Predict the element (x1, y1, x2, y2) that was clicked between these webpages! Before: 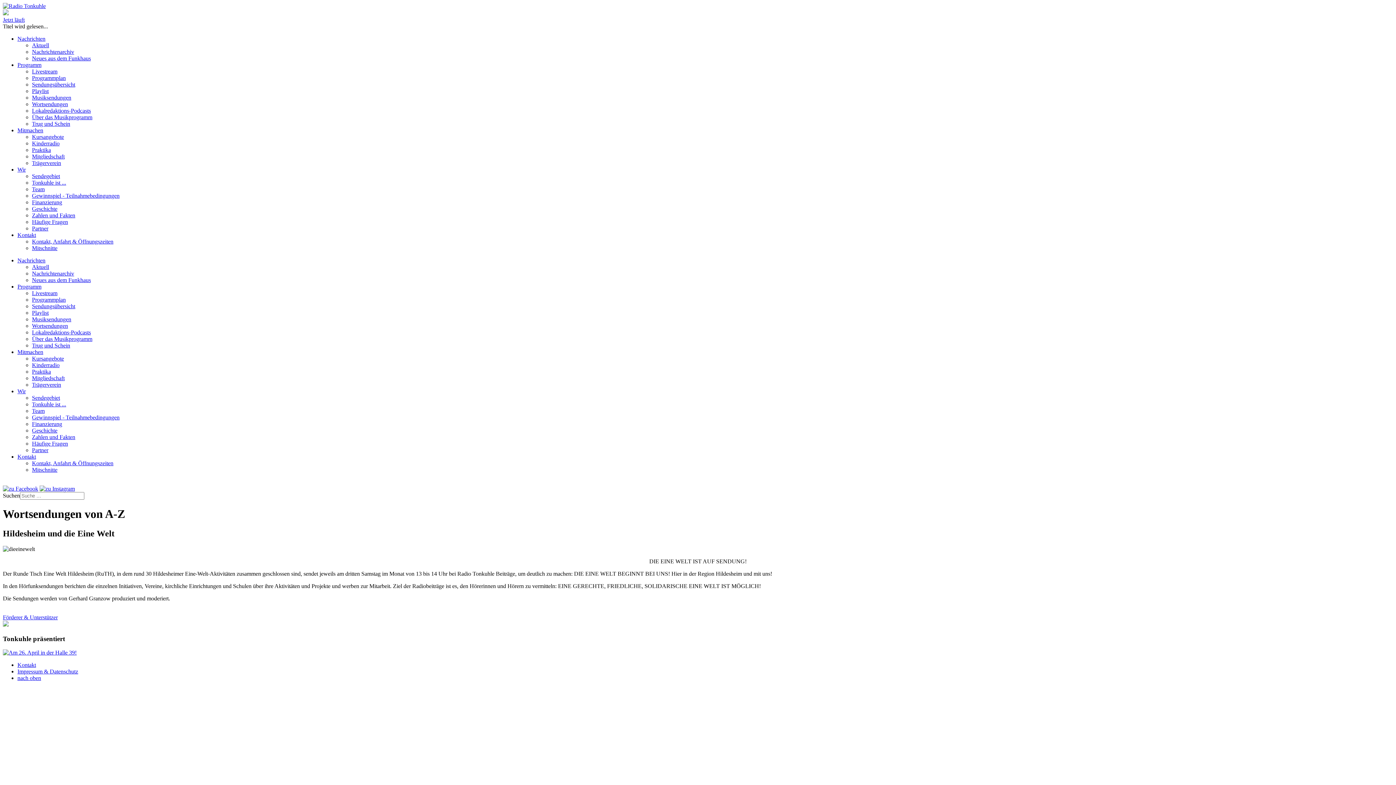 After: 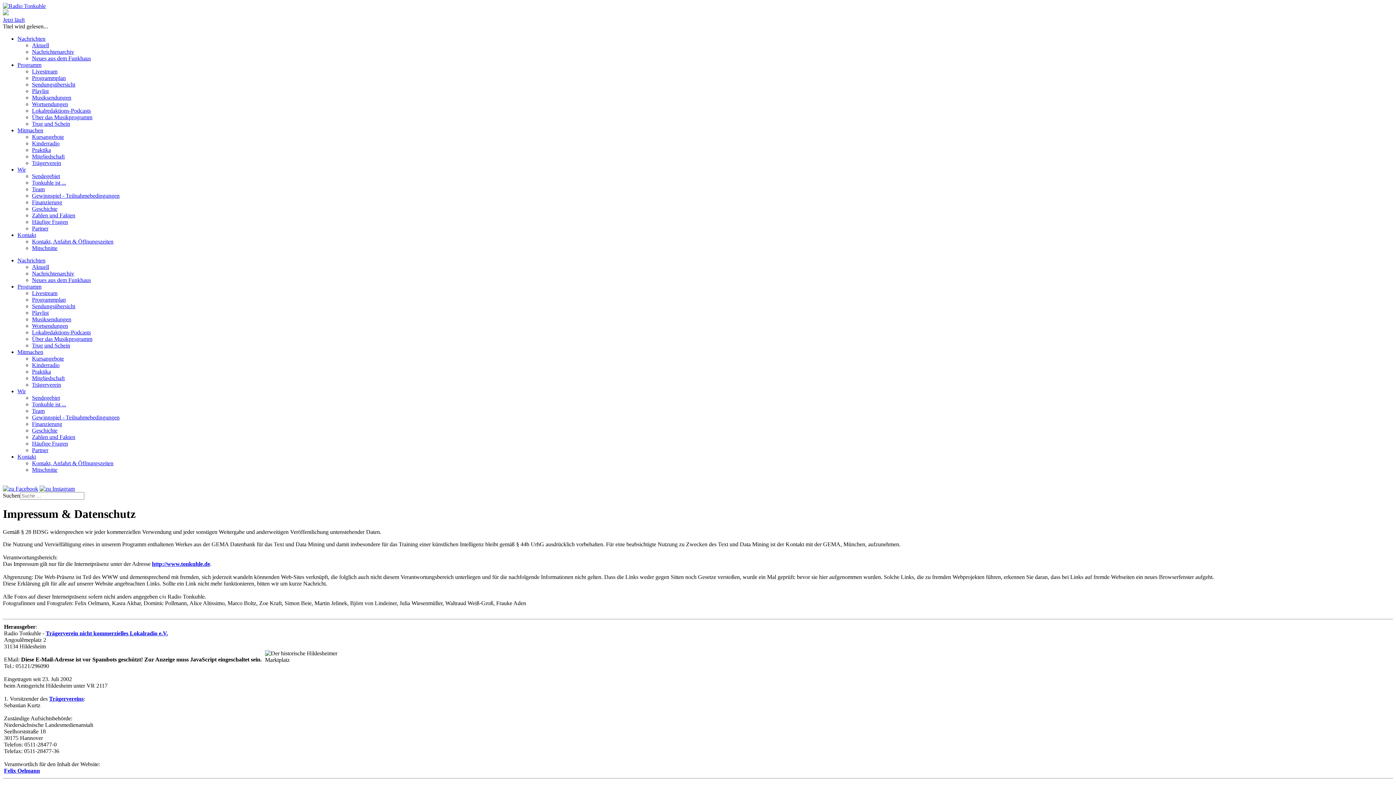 Action: bbox: (17, 668, 78, 674) label: Impressum & Datenschutz